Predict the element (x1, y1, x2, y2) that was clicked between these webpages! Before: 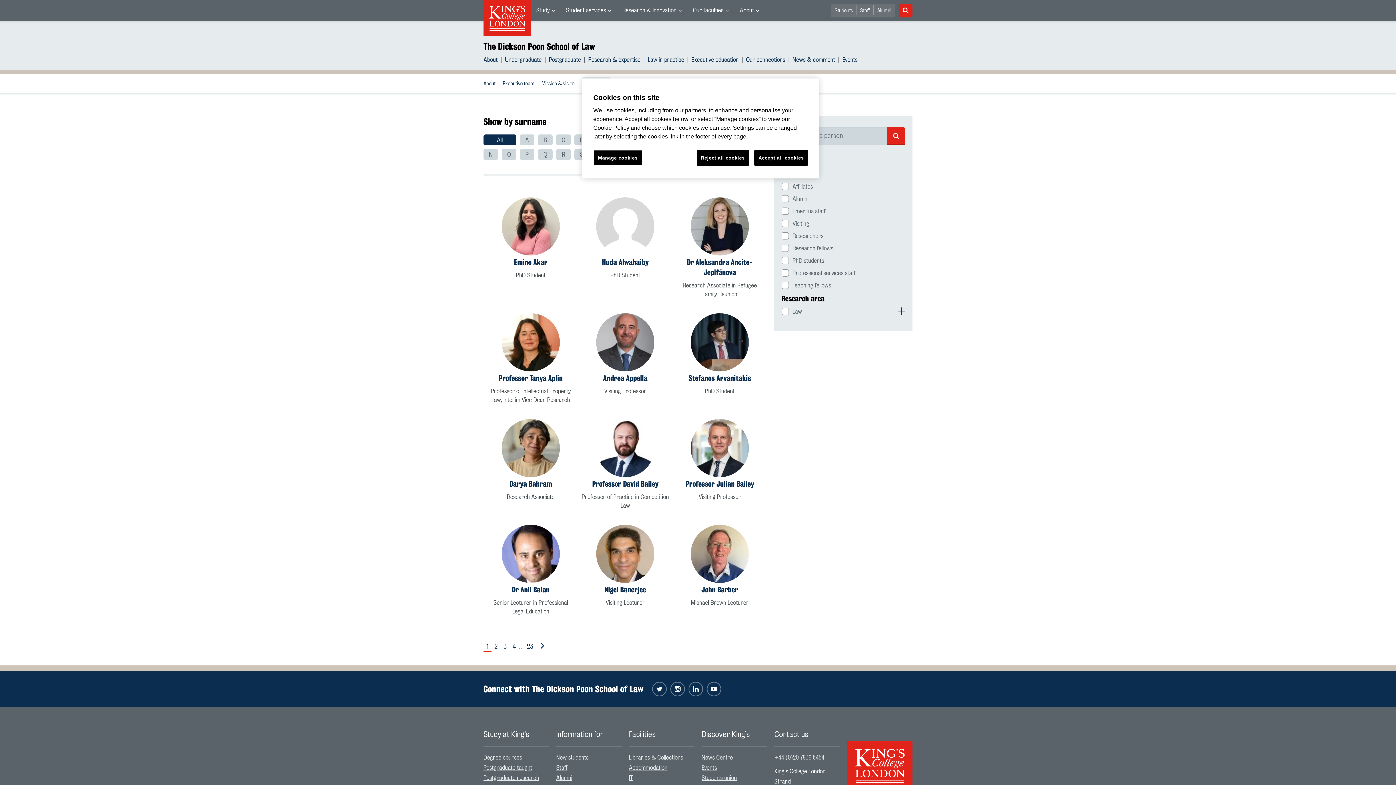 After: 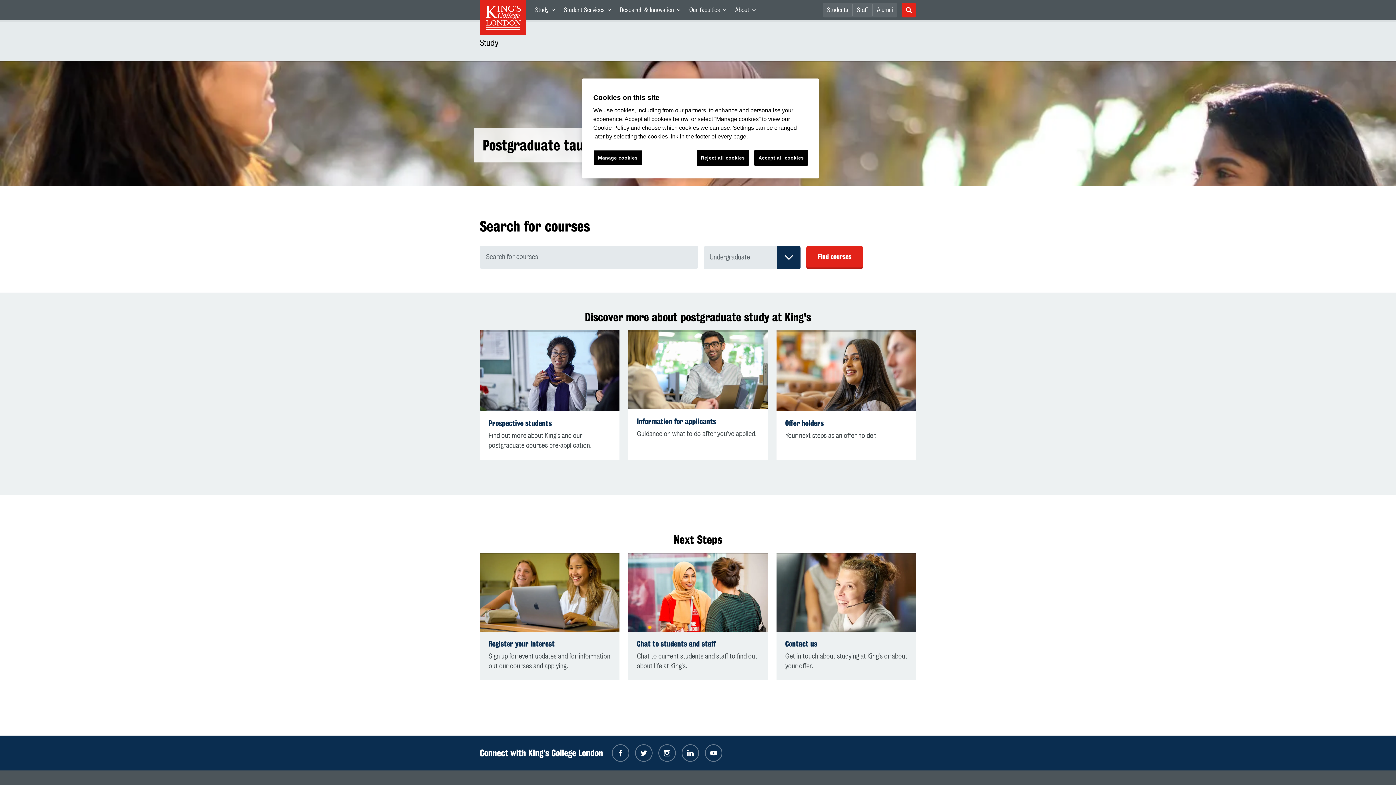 Action: bbox: (483, 765, 532, 771) label: Postgraduate taught